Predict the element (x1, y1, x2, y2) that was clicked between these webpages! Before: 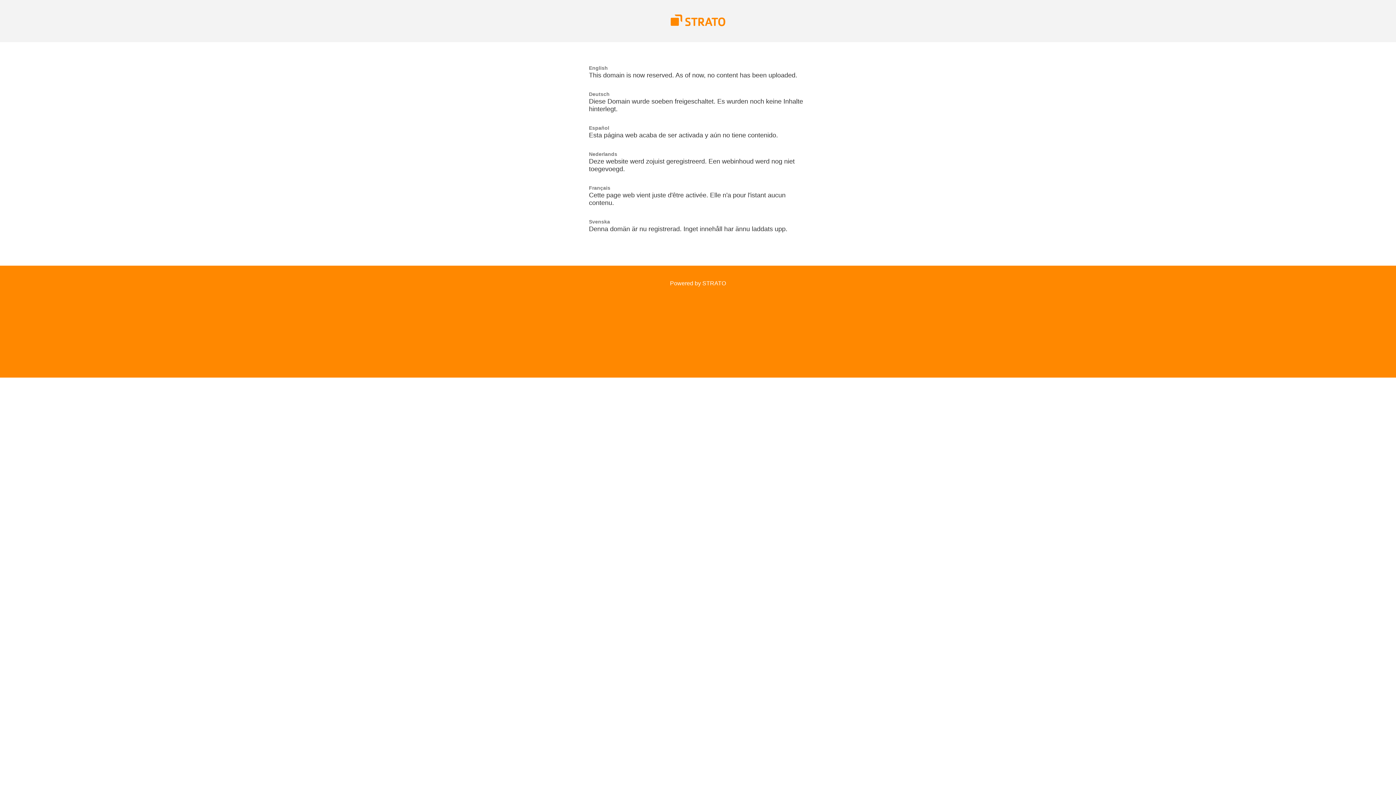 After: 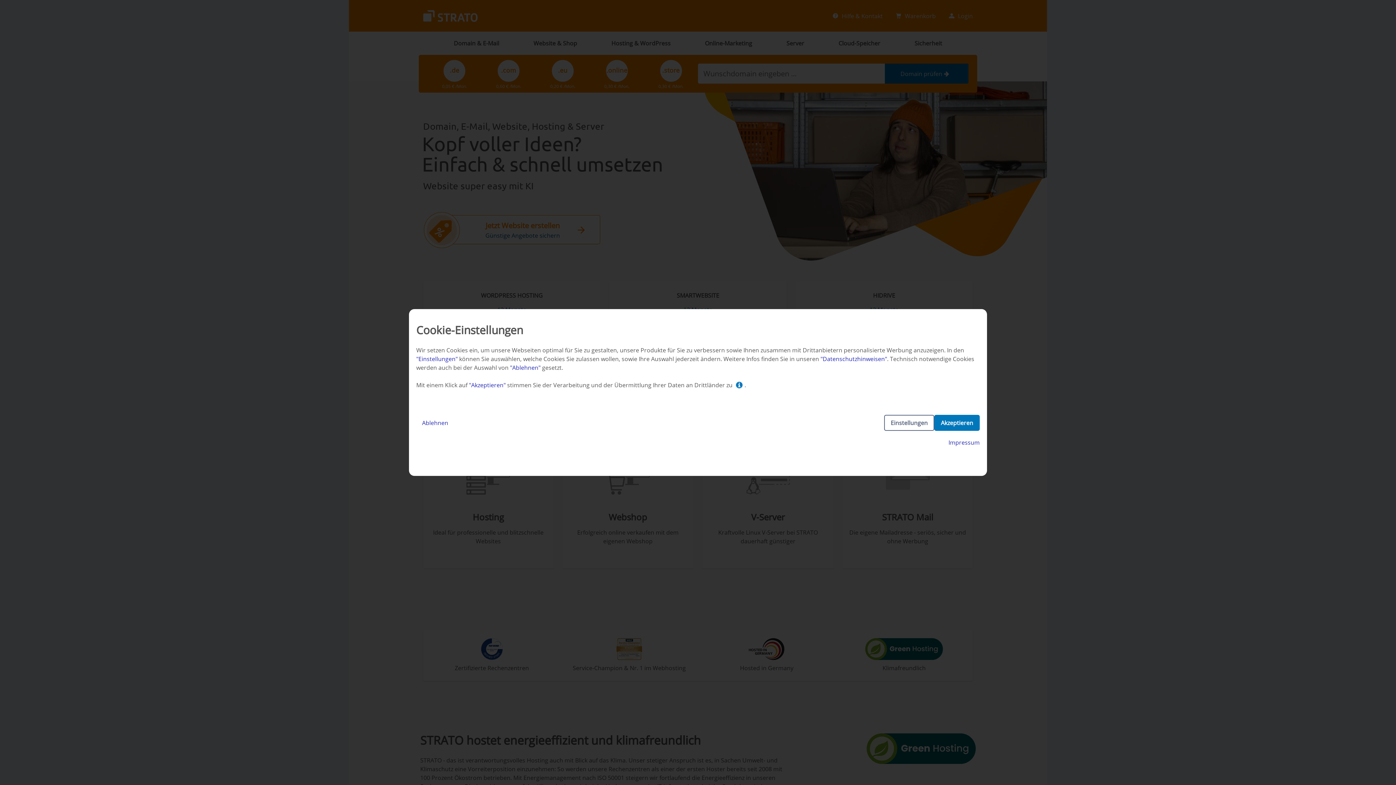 Action: bbox: (670, 280, 726, 286) label: Powered by STRATO